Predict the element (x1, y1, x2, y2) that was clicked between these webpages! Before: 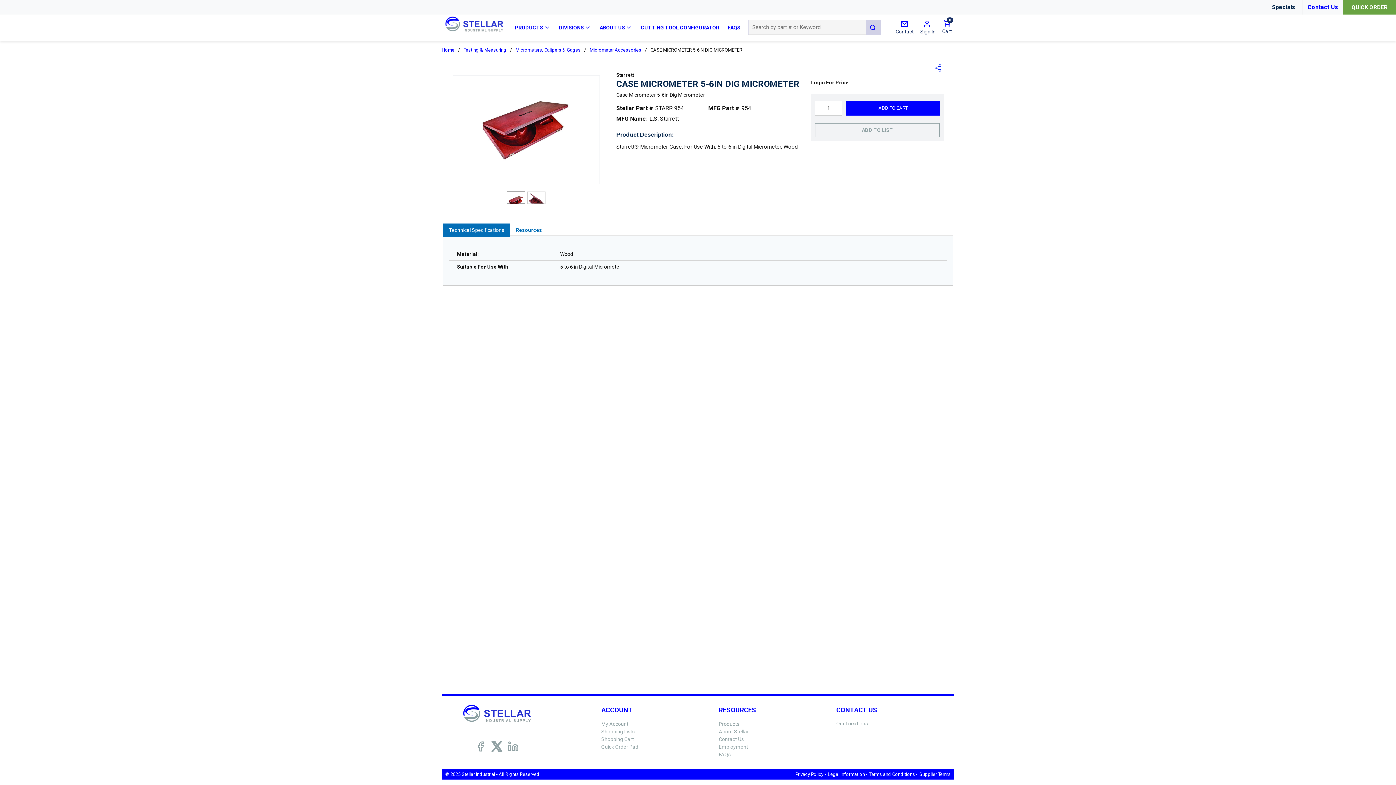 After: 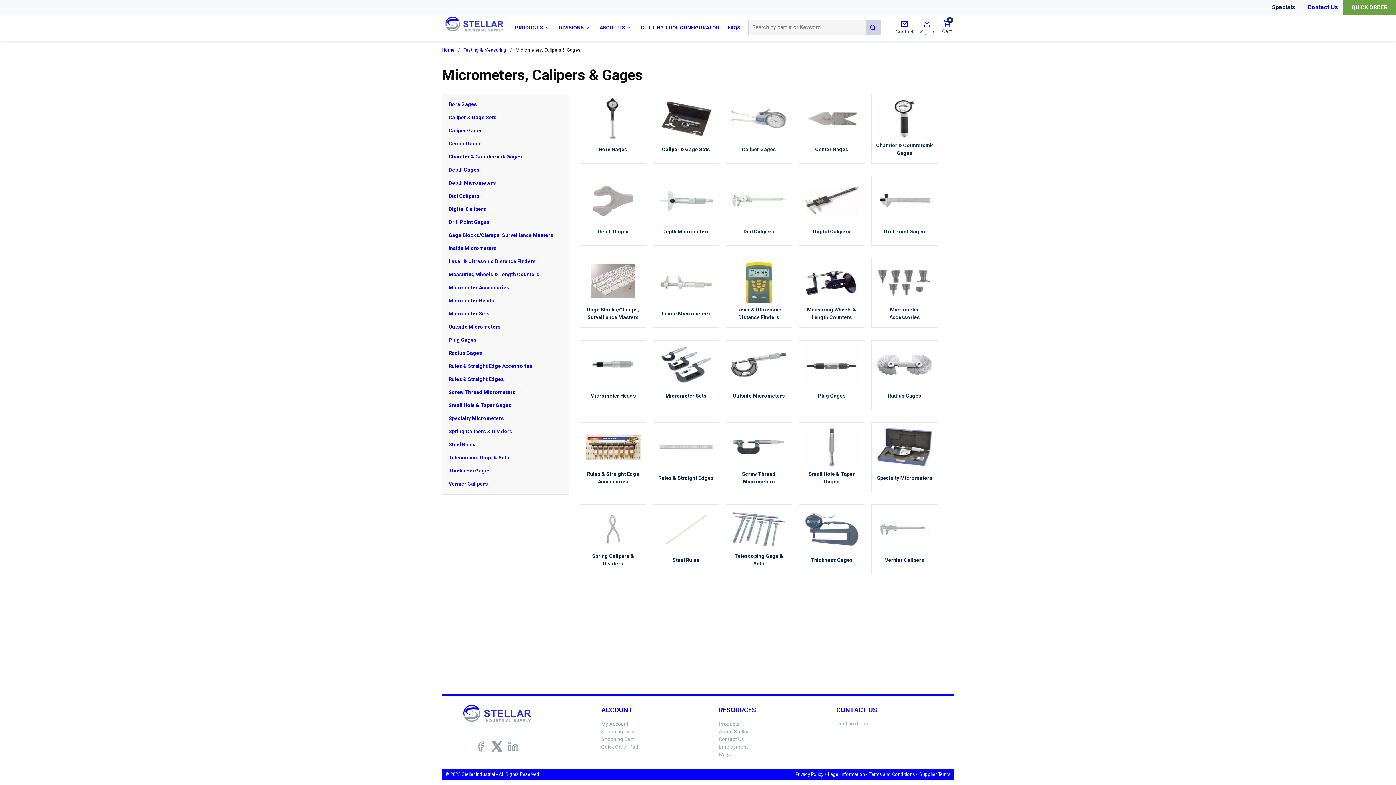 Action: label: Micrometers, Calipers & Gages bbox: (515, 46, 580, 53)